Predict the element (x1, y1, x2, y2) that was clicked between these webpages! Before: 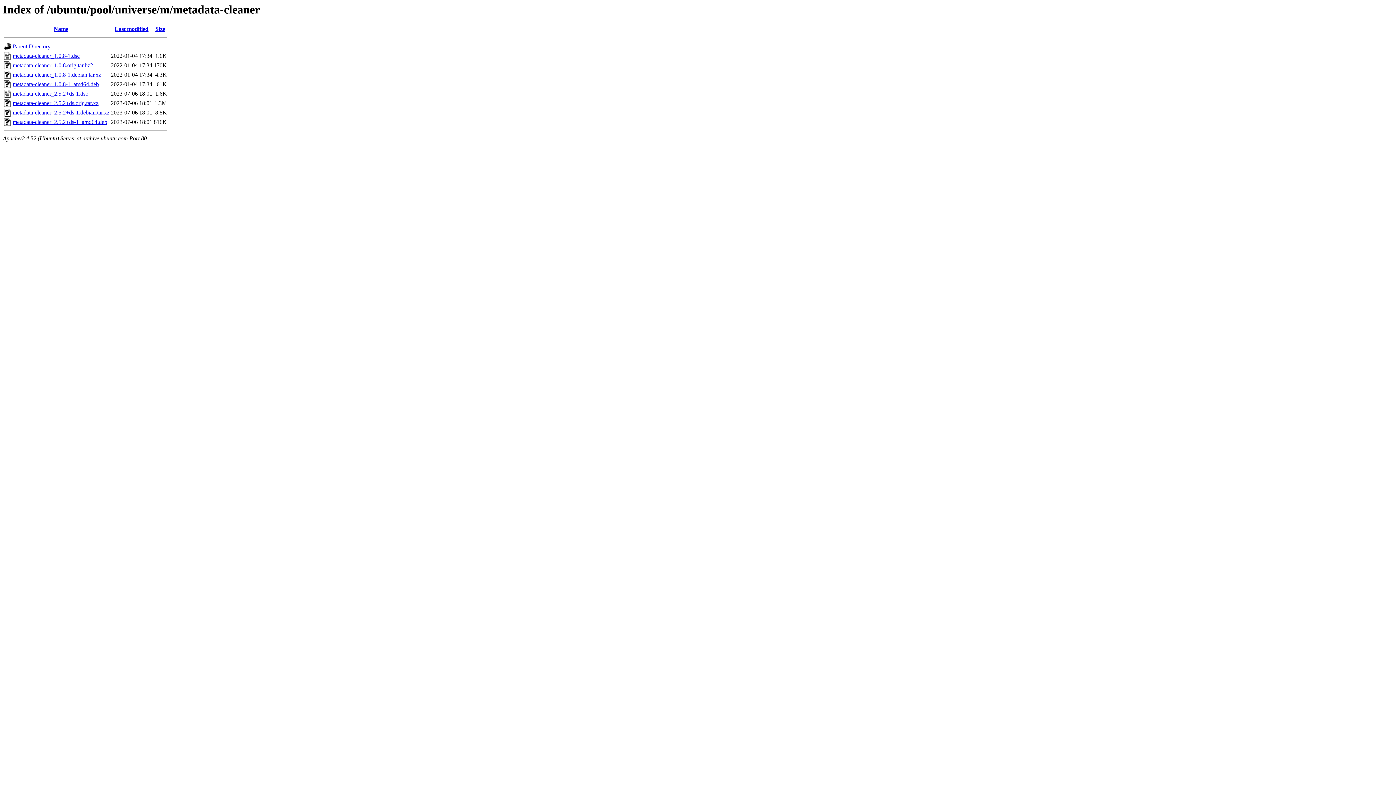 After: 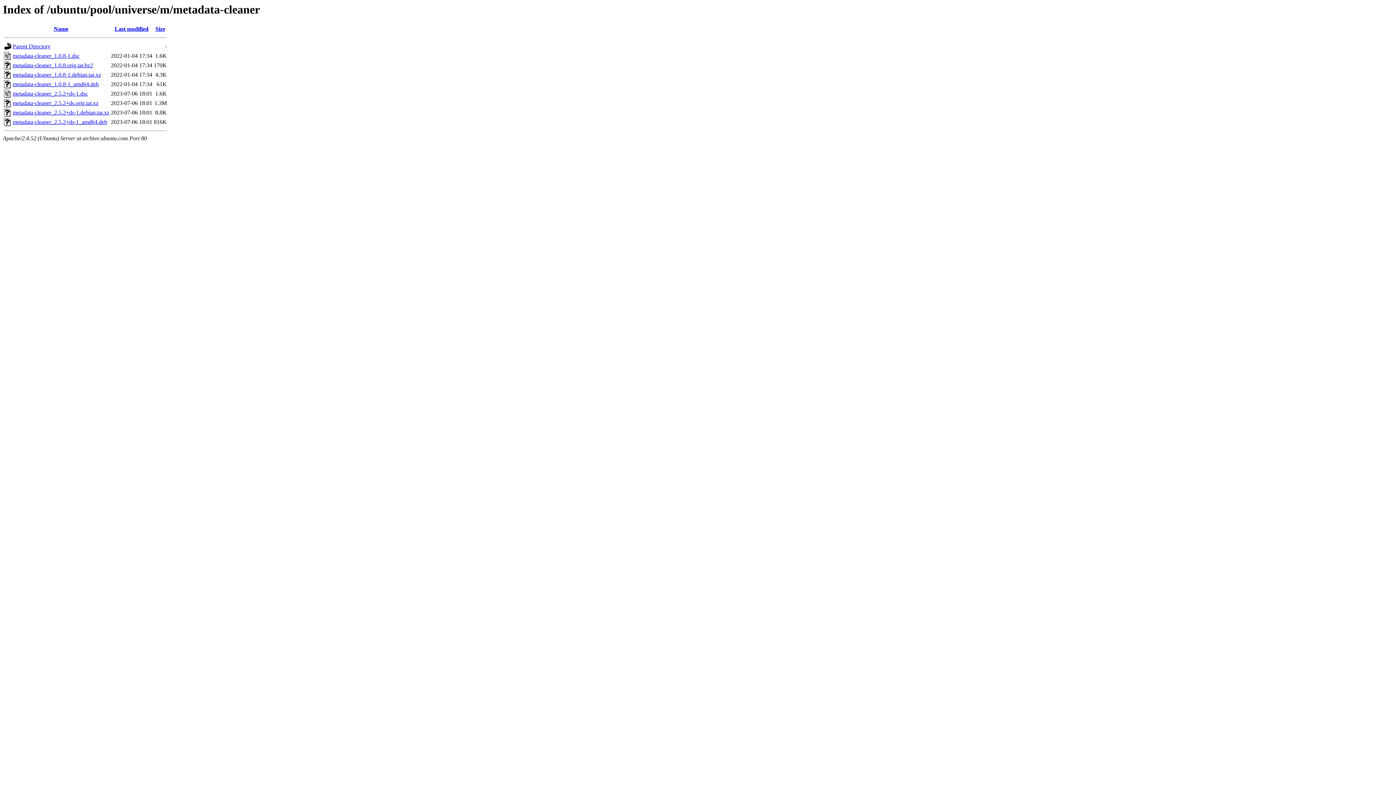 Action: bbox: (12, 62, 93, 68) label: metadata-cleaner_1.0.8.orig.tar.bz2